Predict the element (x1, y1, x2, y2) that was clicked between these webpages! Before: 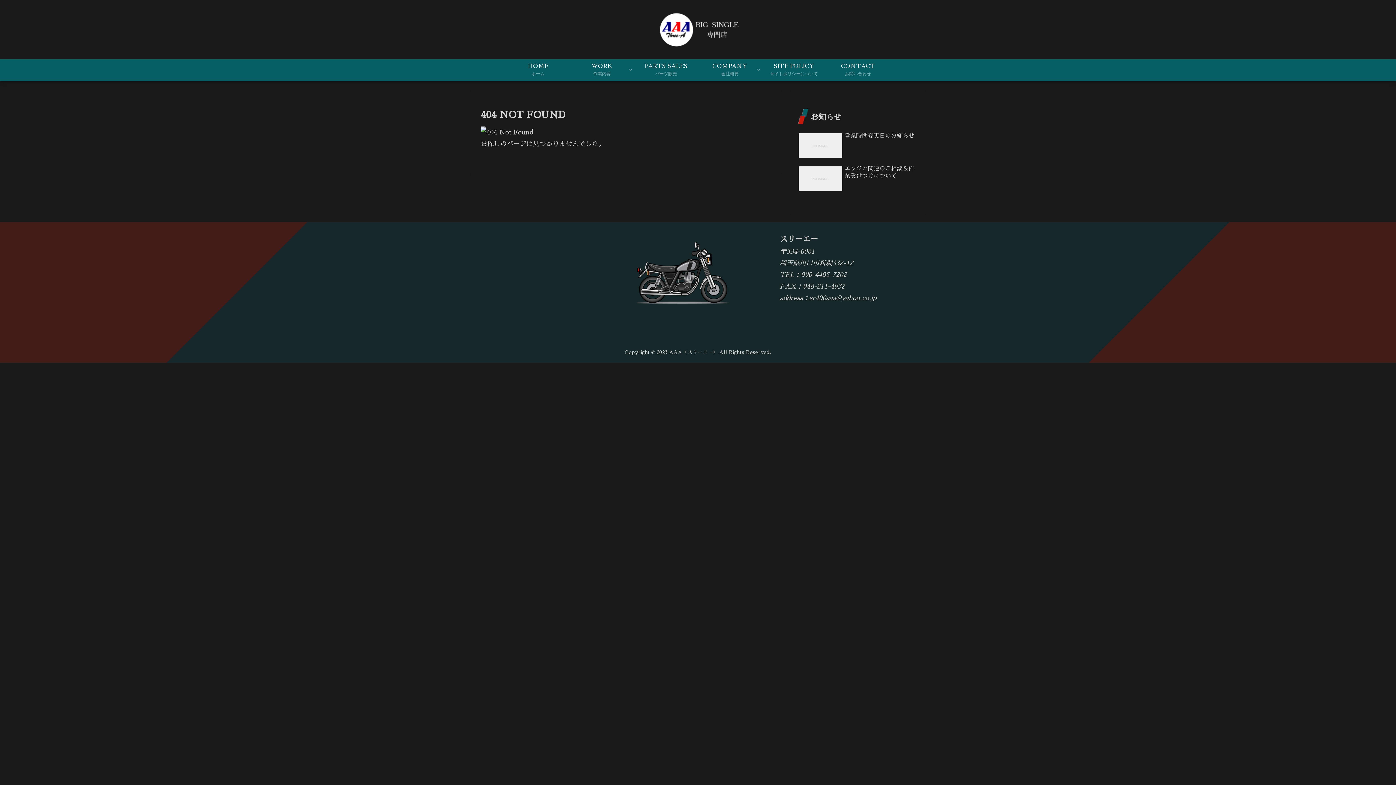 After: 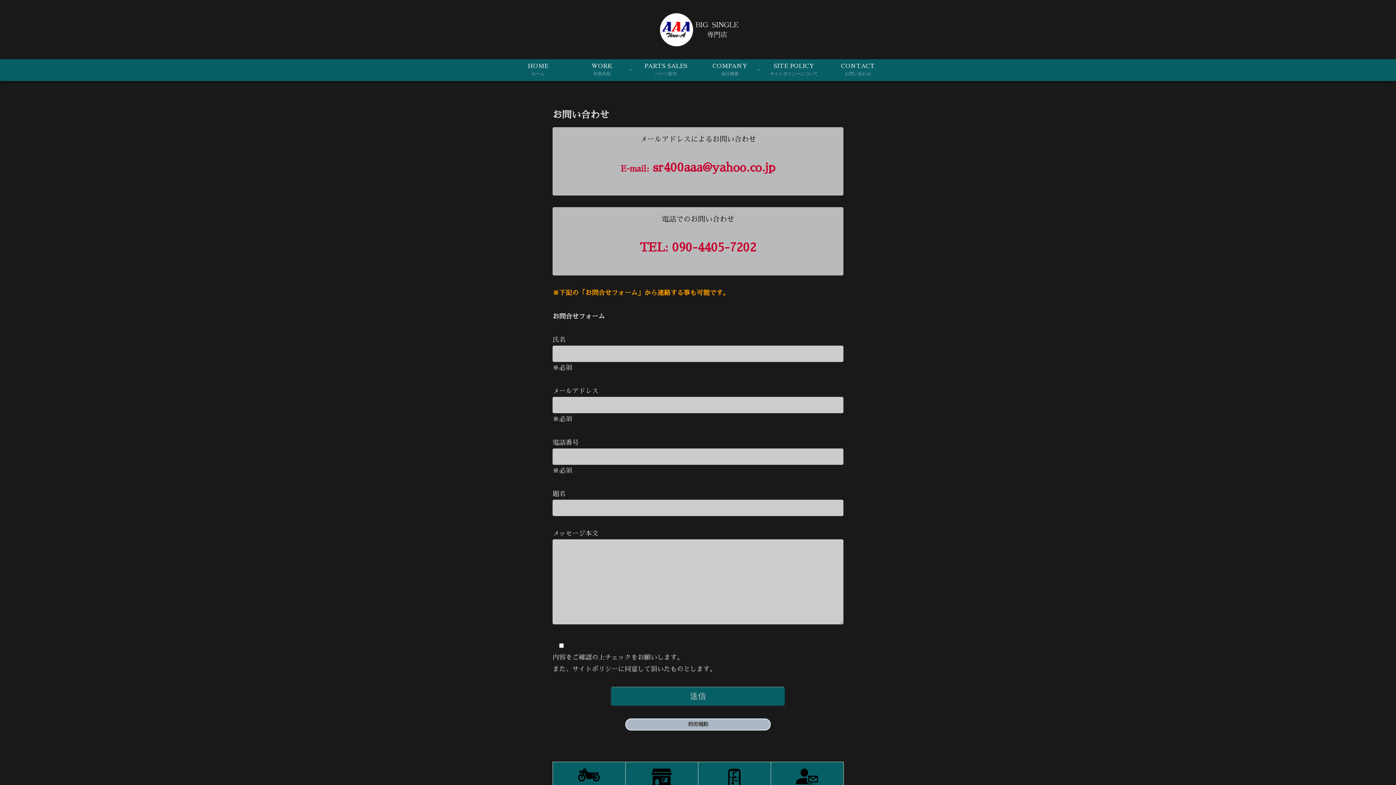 Action: bbox: (826, 59, 890, 81) label: CONTACT
お問い合わせ